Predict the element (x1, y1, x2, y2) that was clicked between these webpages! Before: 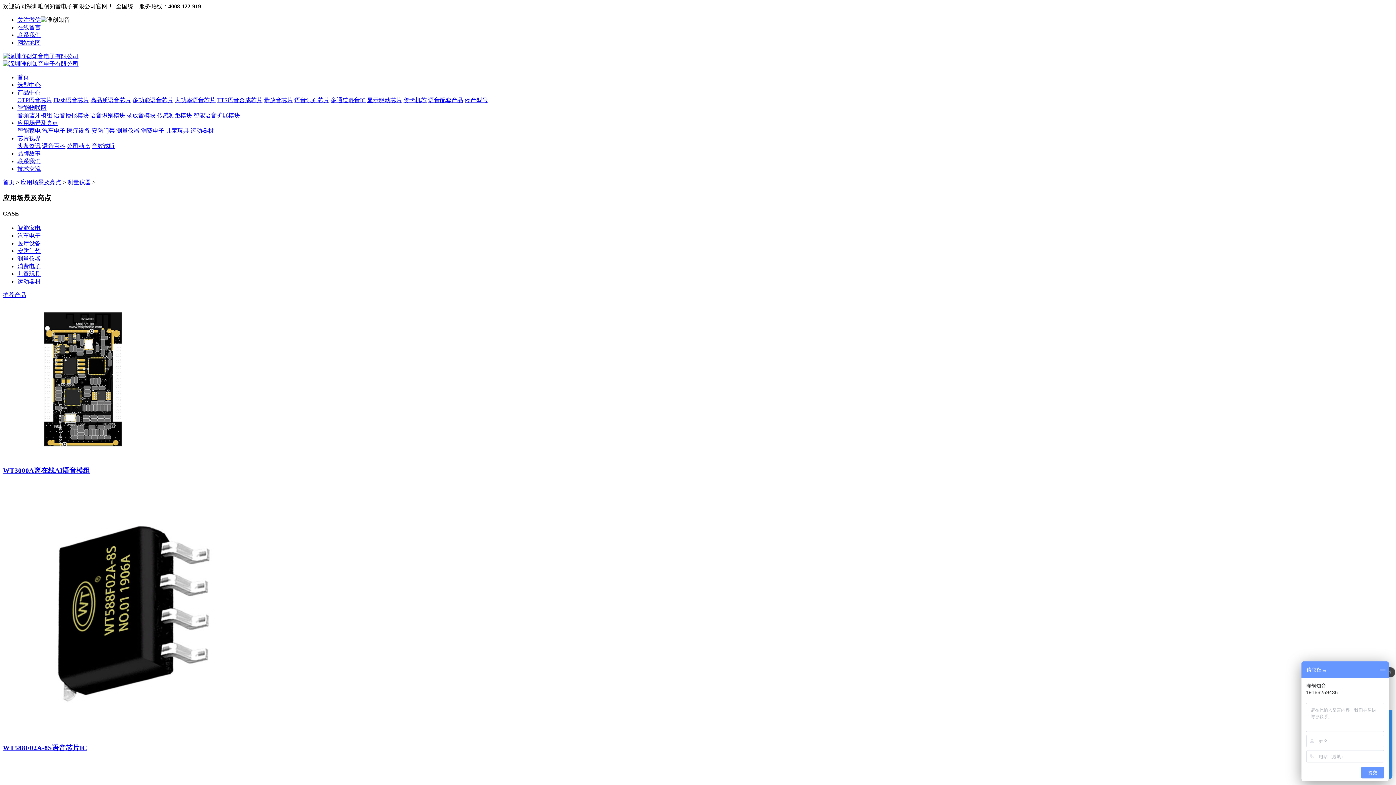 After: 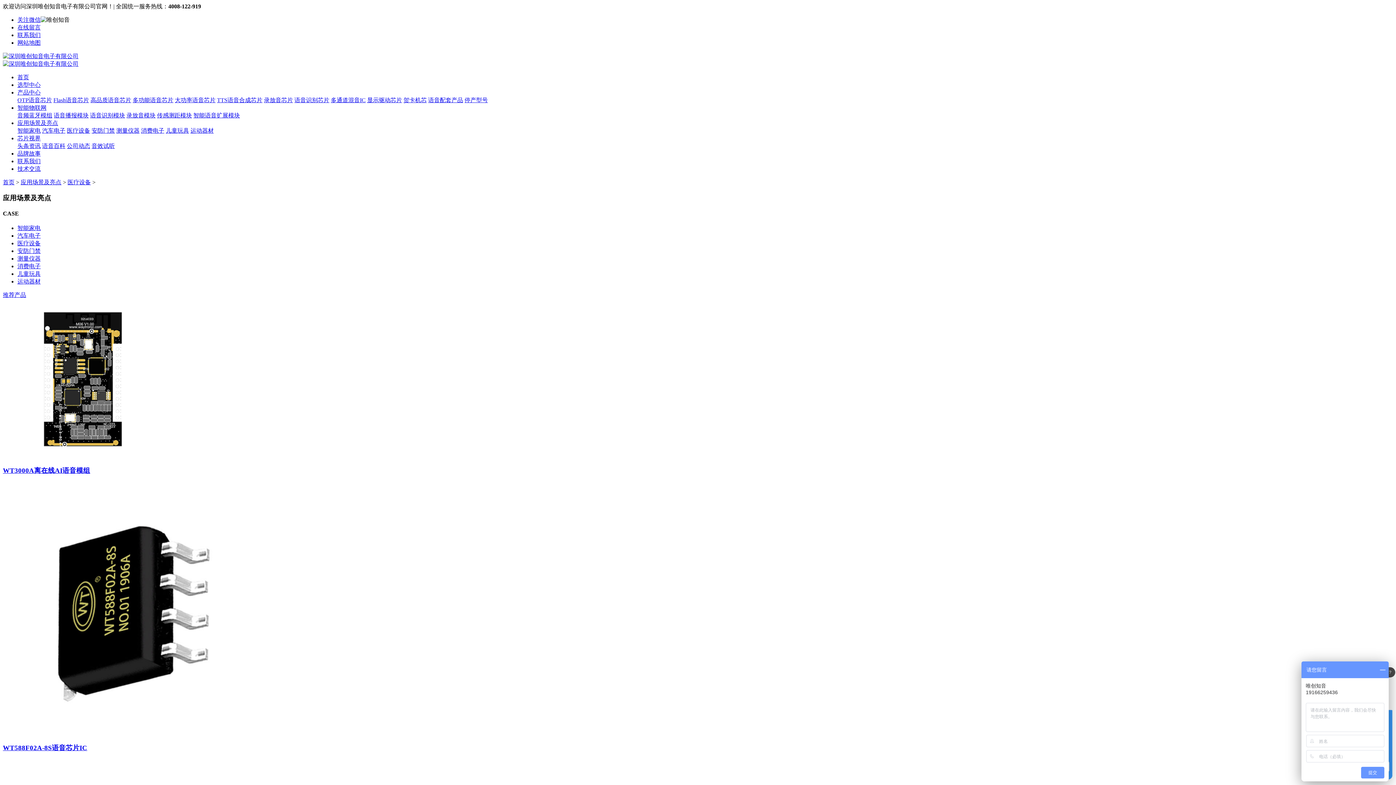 Action: bbox: (17, 240, 40, 246) label: 医疗设备